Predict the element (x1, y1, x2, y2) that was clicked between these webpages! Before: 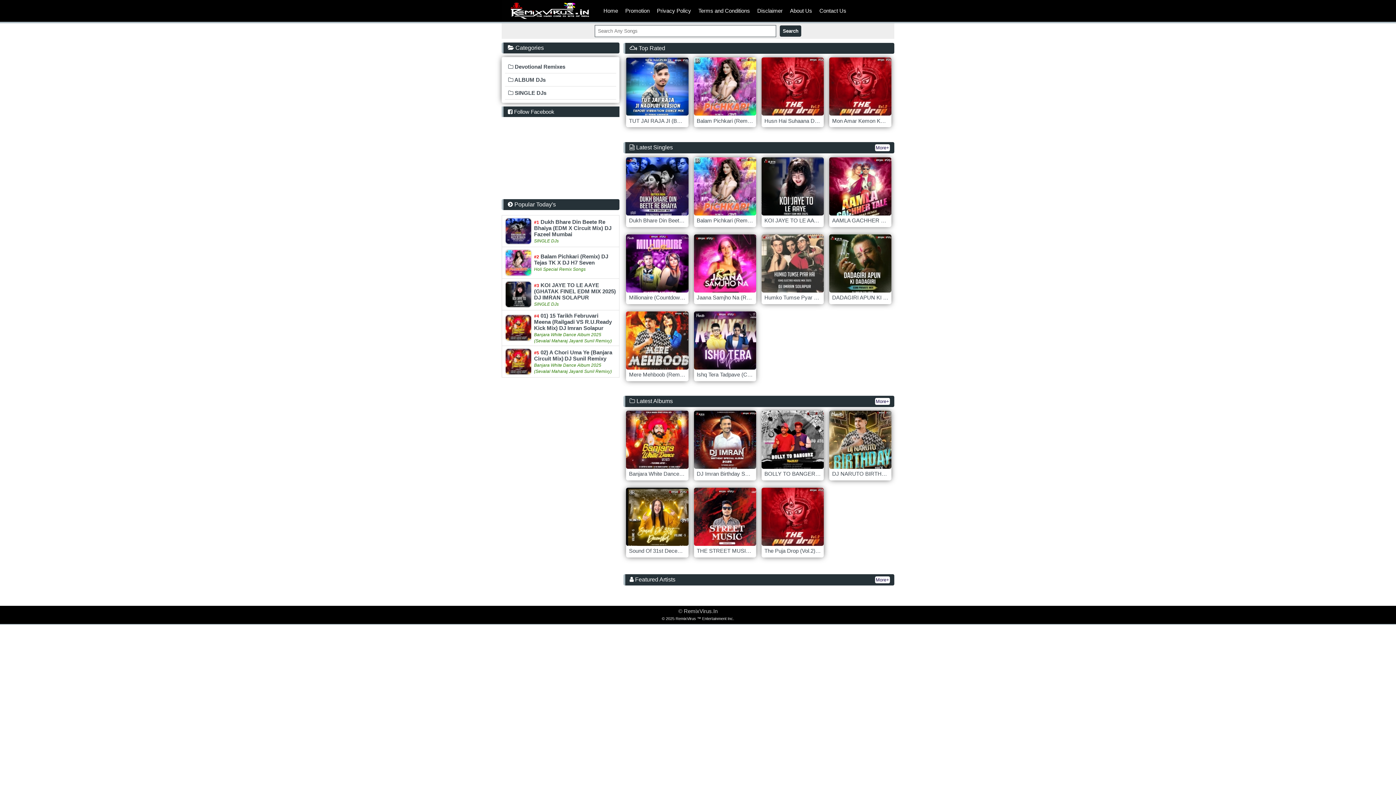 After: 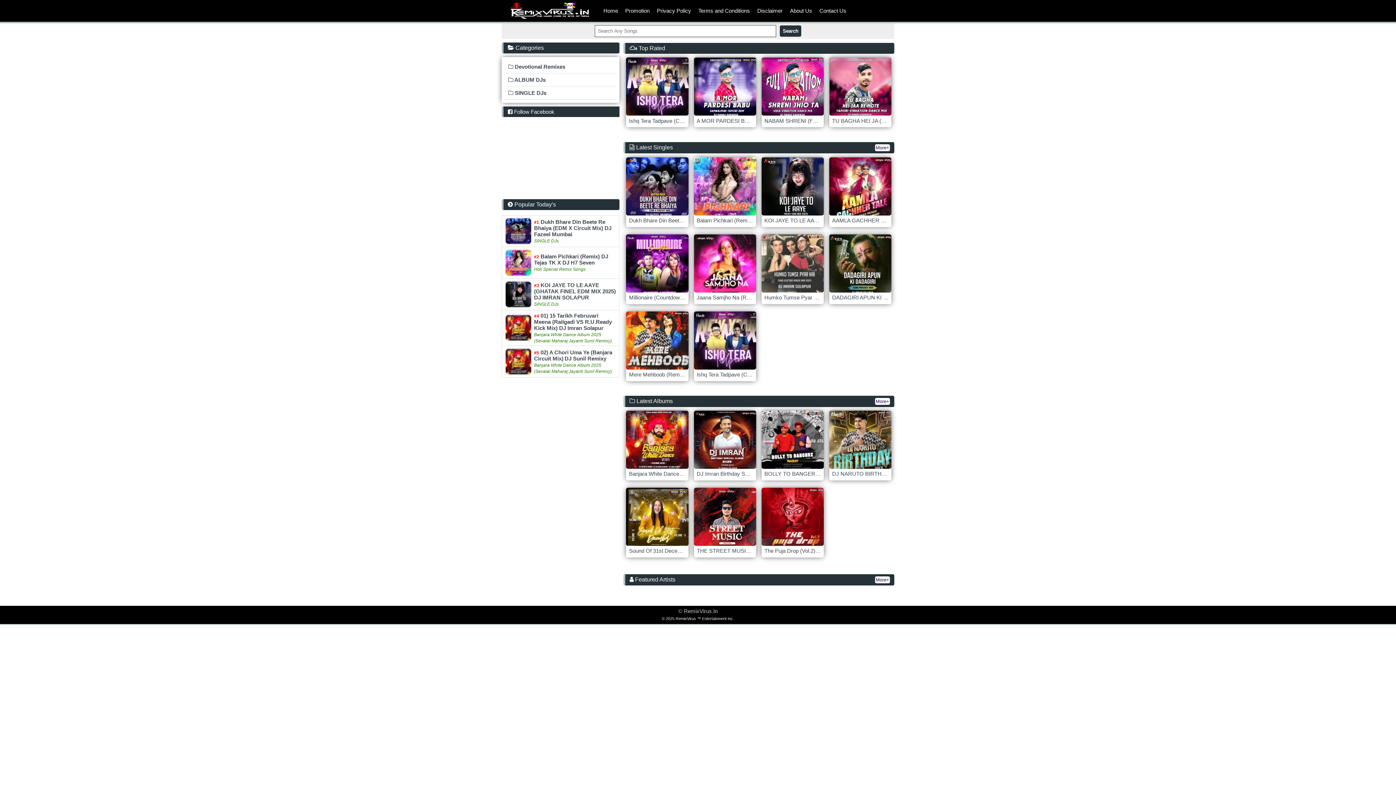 Action: label: Home bbox: (600, 0, 621, 21)